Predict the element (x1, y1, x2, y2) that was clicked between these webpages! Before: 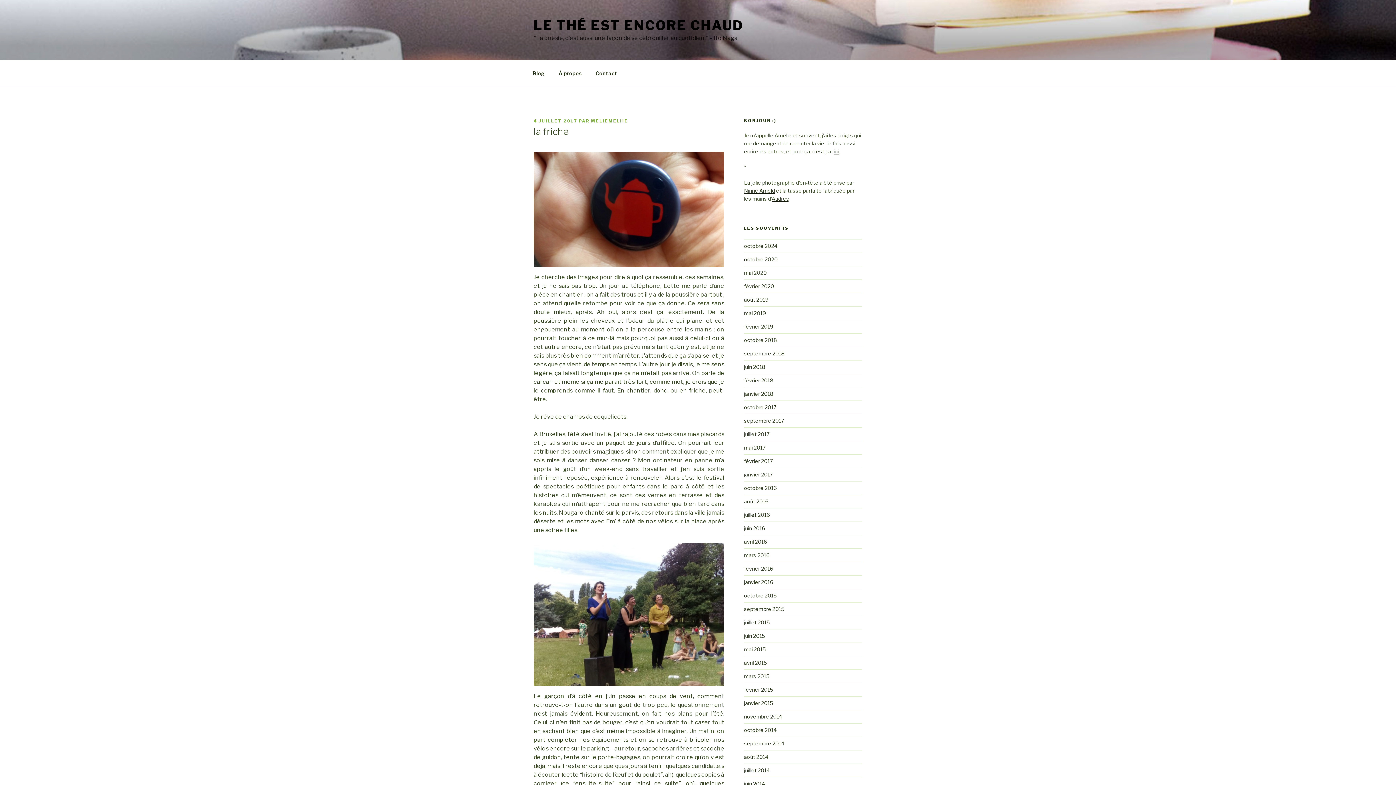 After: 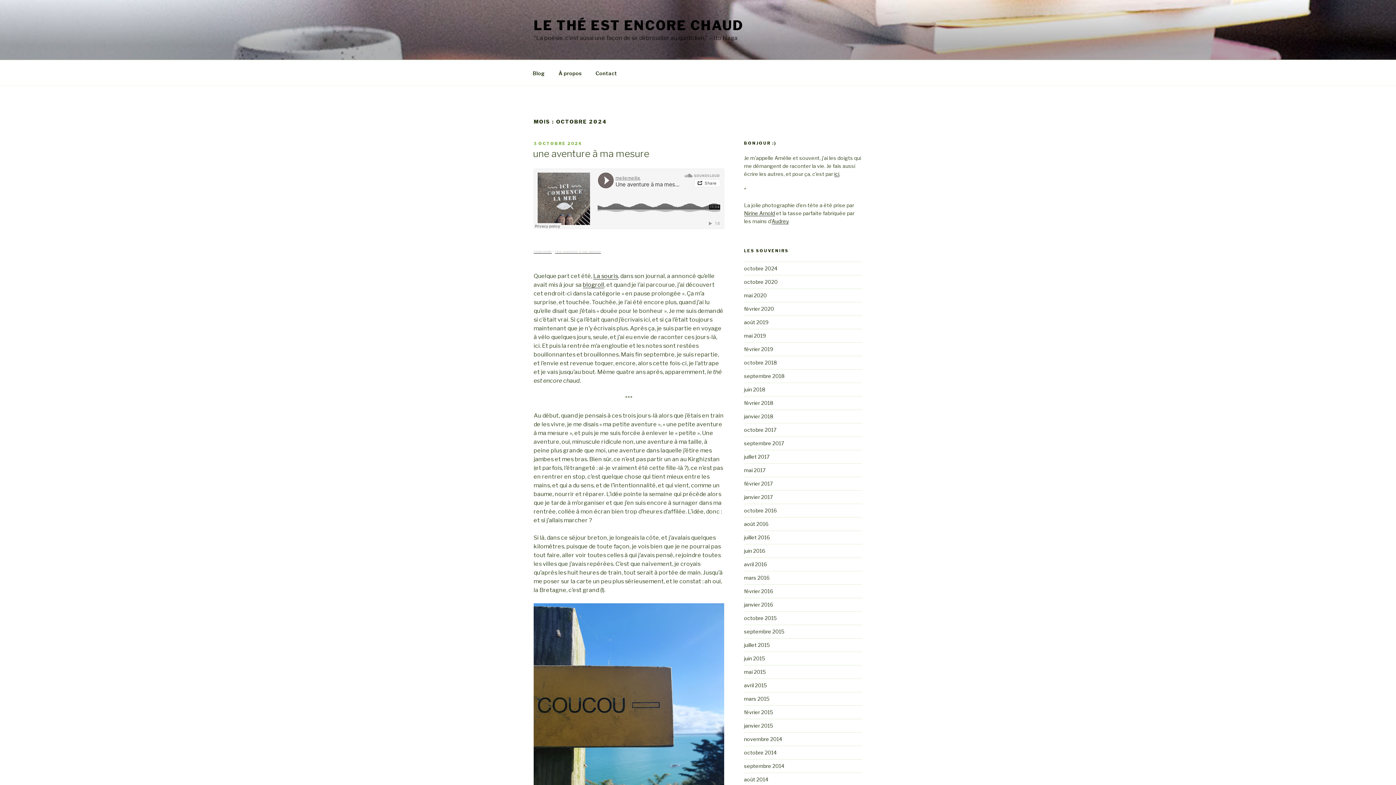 Action: bbox: (744, 242, 777, 249) label: octobre 2024